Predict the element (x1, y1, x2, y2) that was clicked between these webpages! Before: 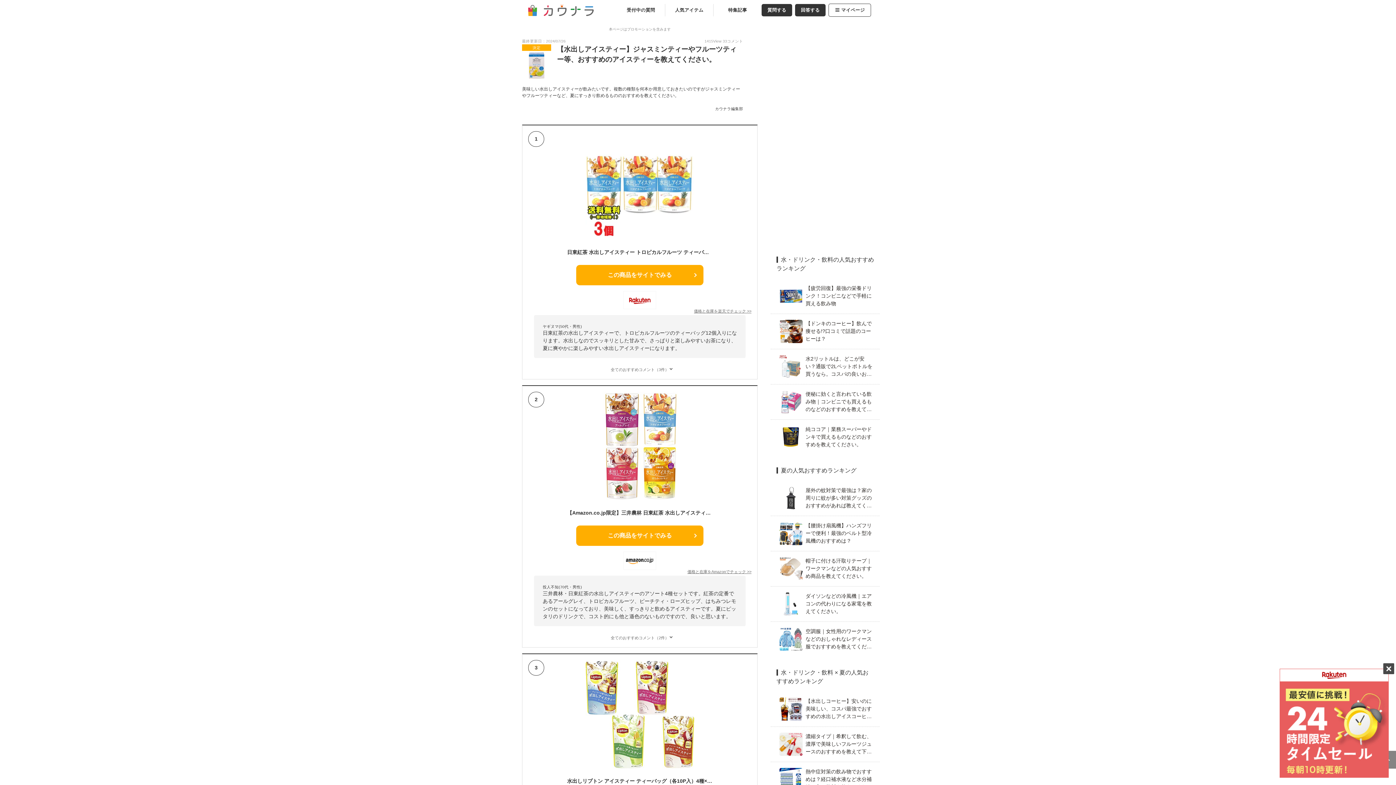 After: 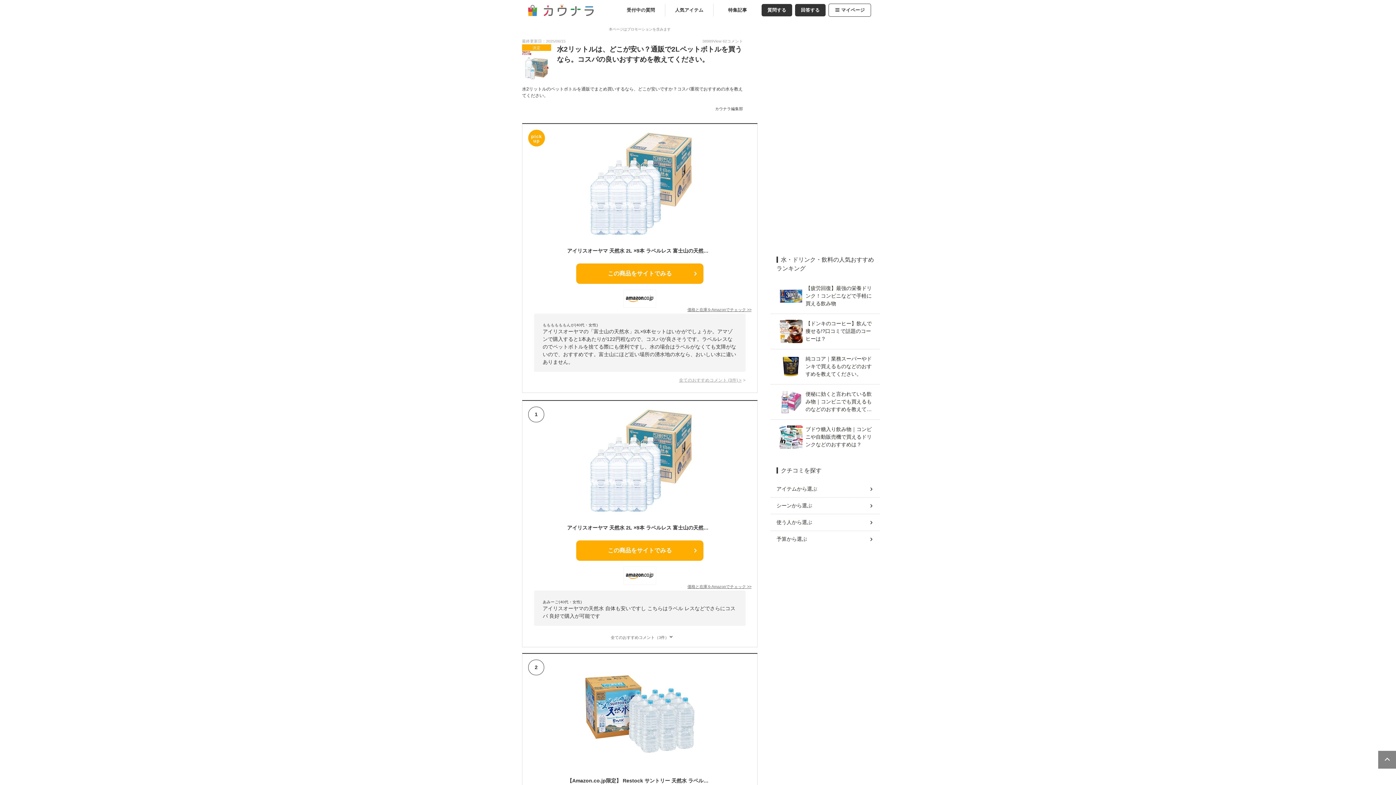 Action: bbox: (779, 355, 871, 378) label: 水2リットルは、どこが安い？通販で2Lペットボトルを買うなら。コスパの良いおすすめを教えてください。